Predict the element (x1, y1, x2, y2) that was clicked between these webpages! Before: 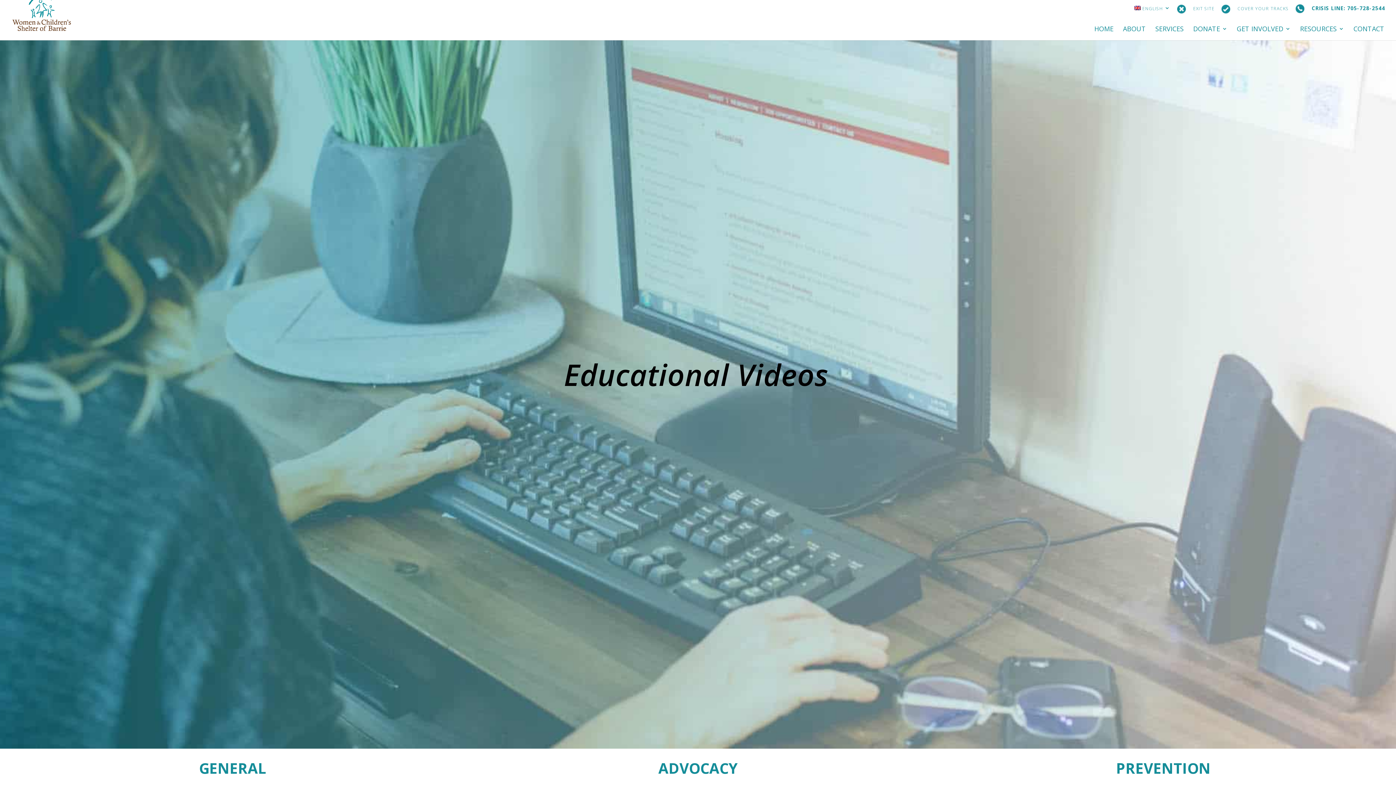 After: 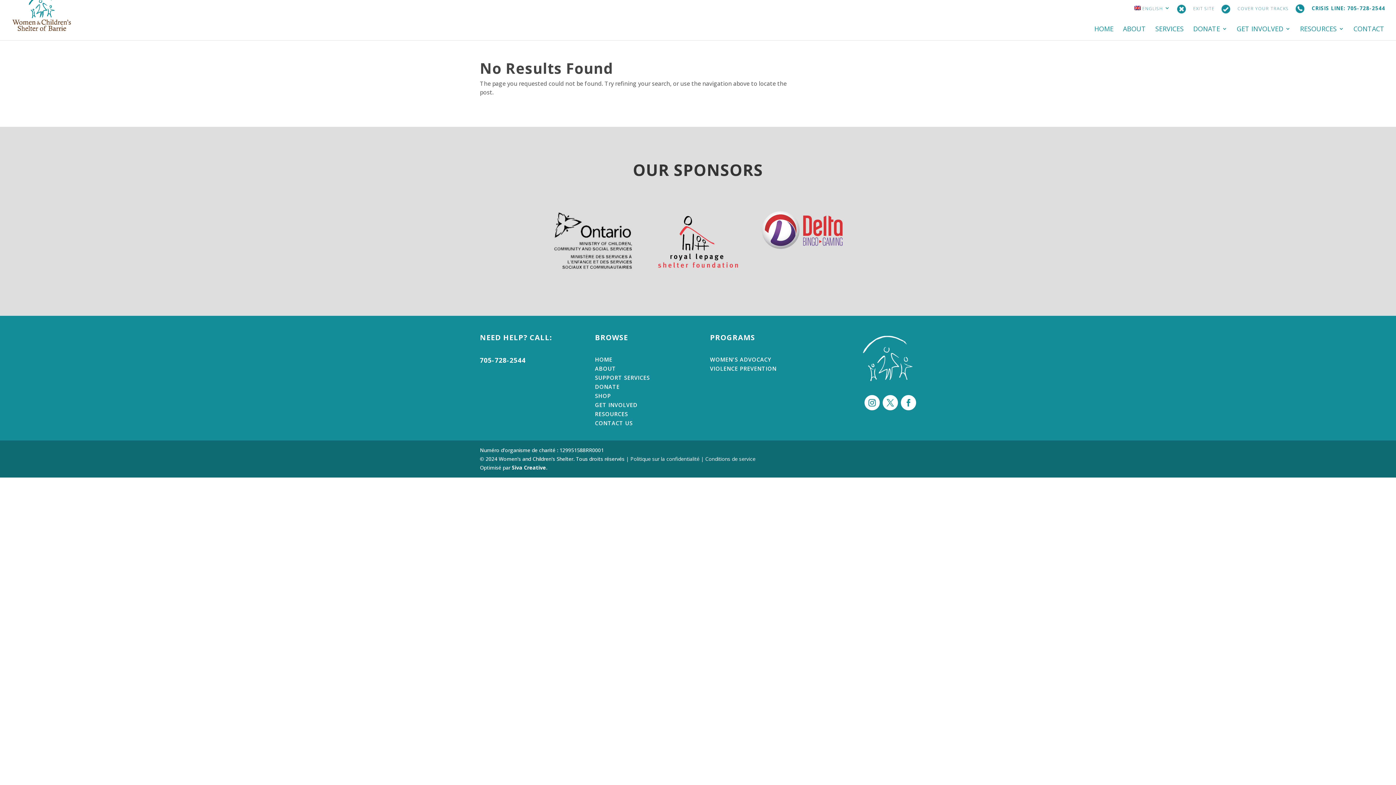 Action: label: ADVOCACY bbox: (465, 748, 930, 788)